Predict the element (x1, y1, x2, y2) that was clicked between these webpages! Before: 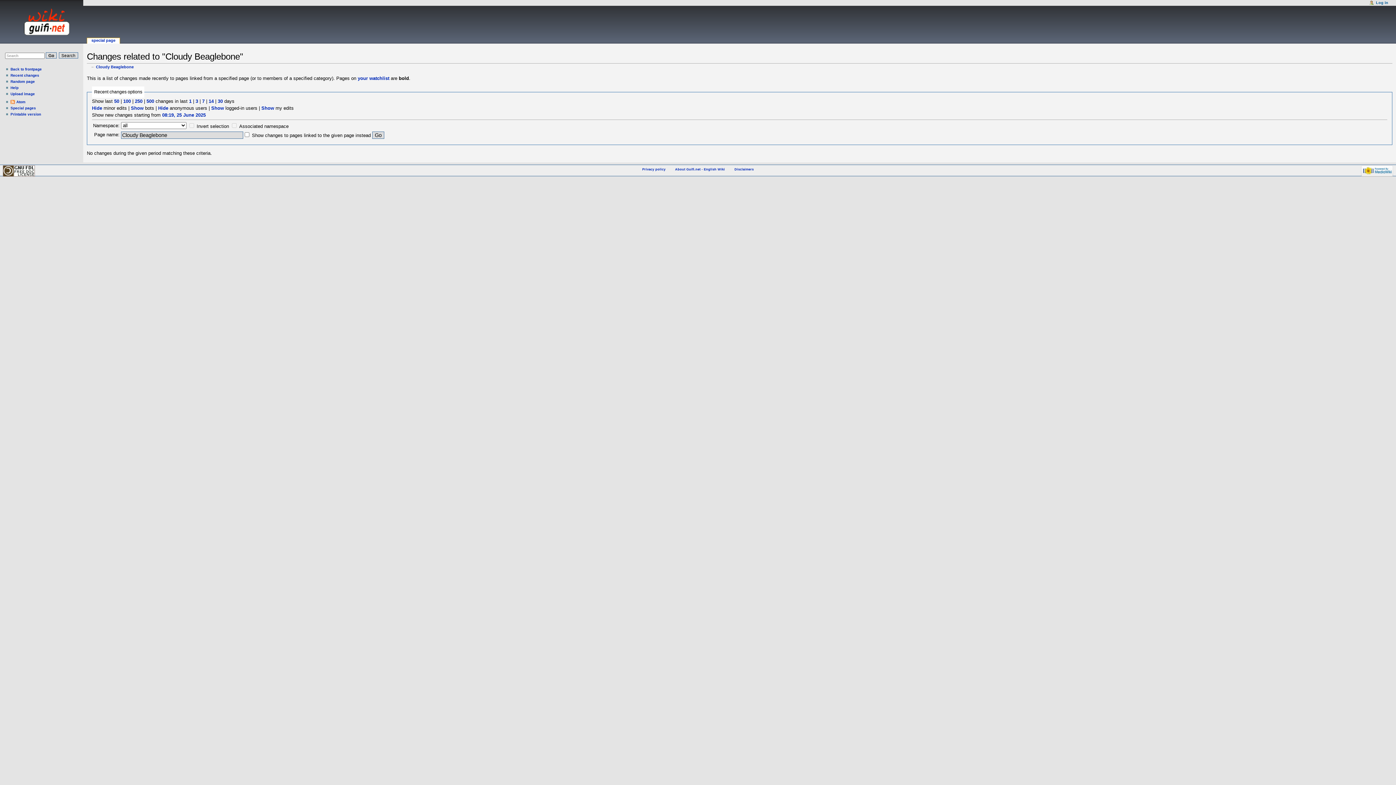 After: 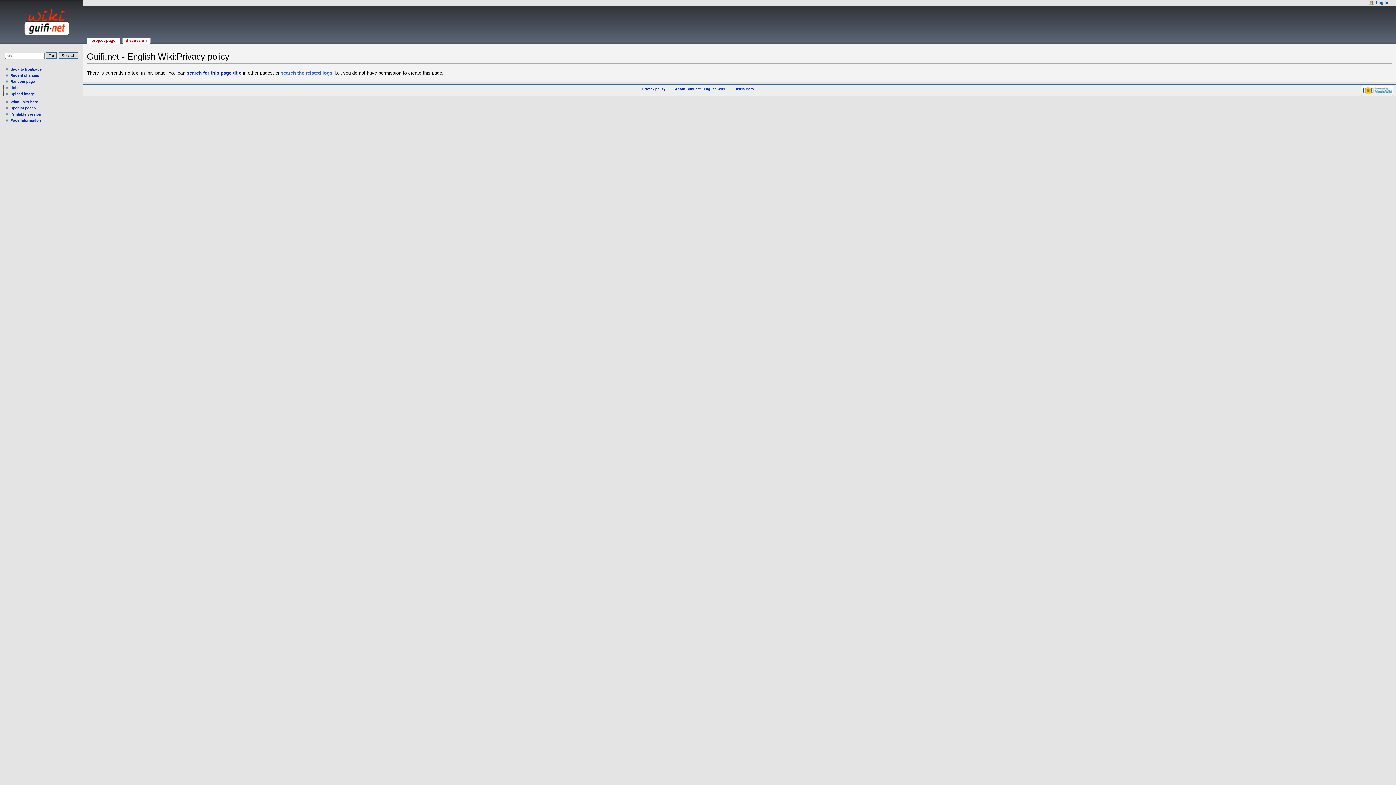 Action: label: Privacy policy bbox: (642, 167, 665, 171)